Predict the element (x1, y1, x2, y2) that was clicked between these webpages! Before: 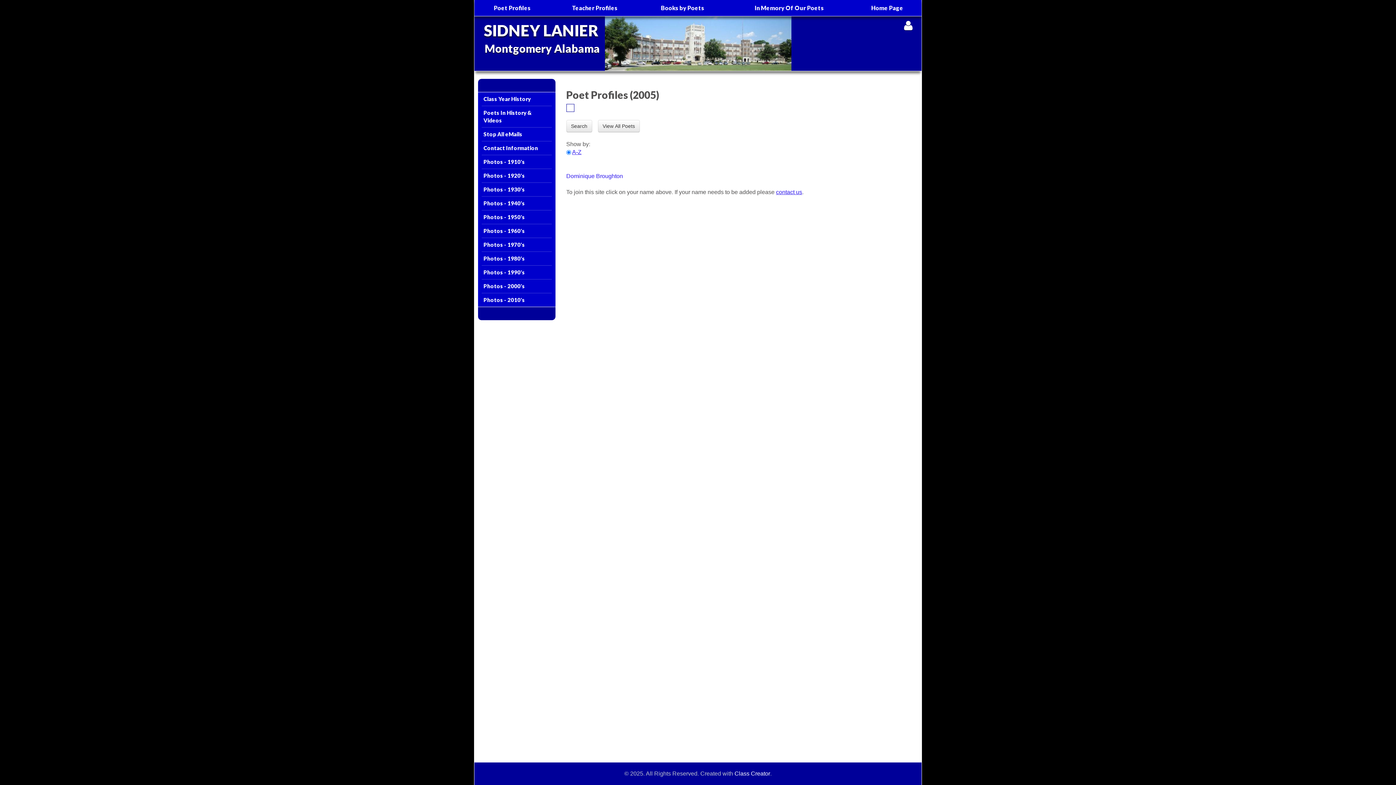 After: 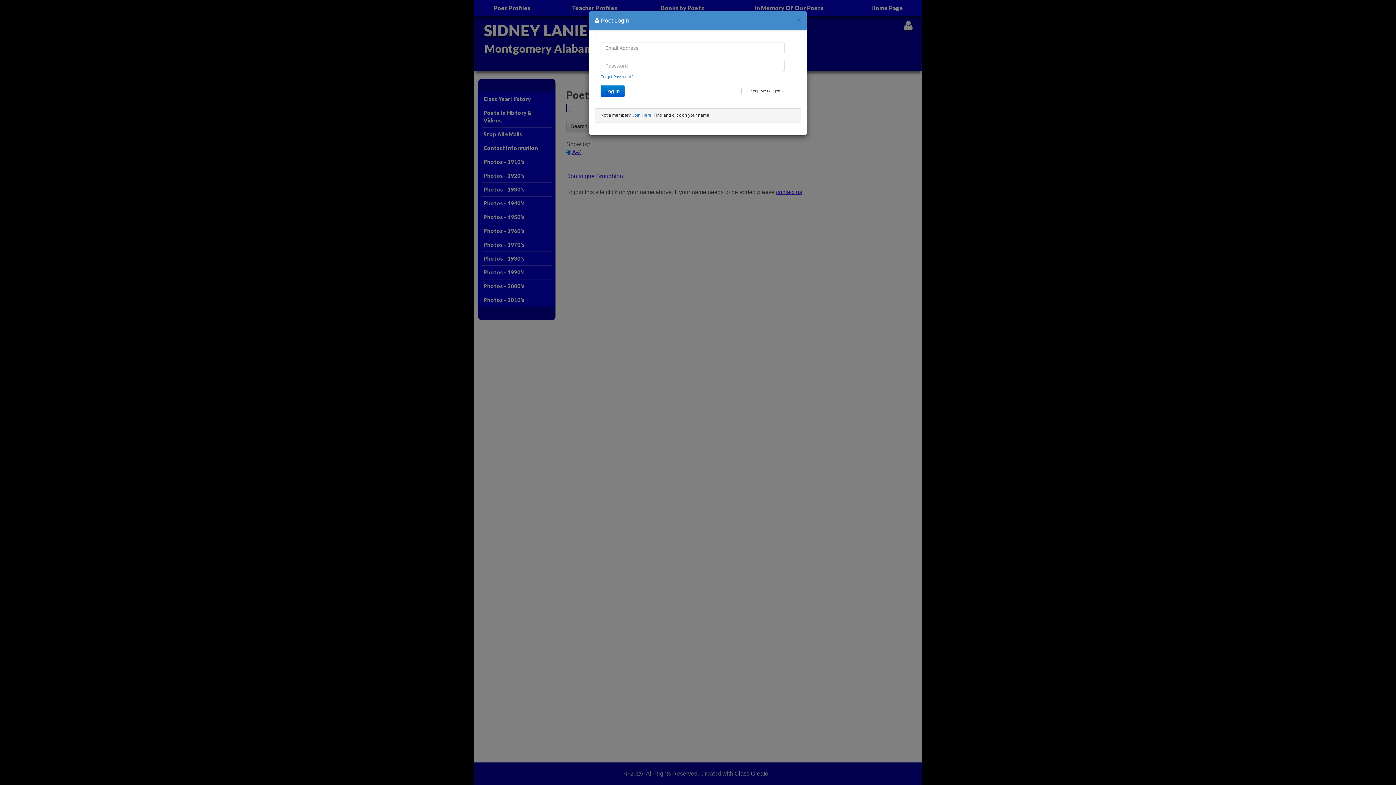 Action: bbox: (899, 16, 918, 35)